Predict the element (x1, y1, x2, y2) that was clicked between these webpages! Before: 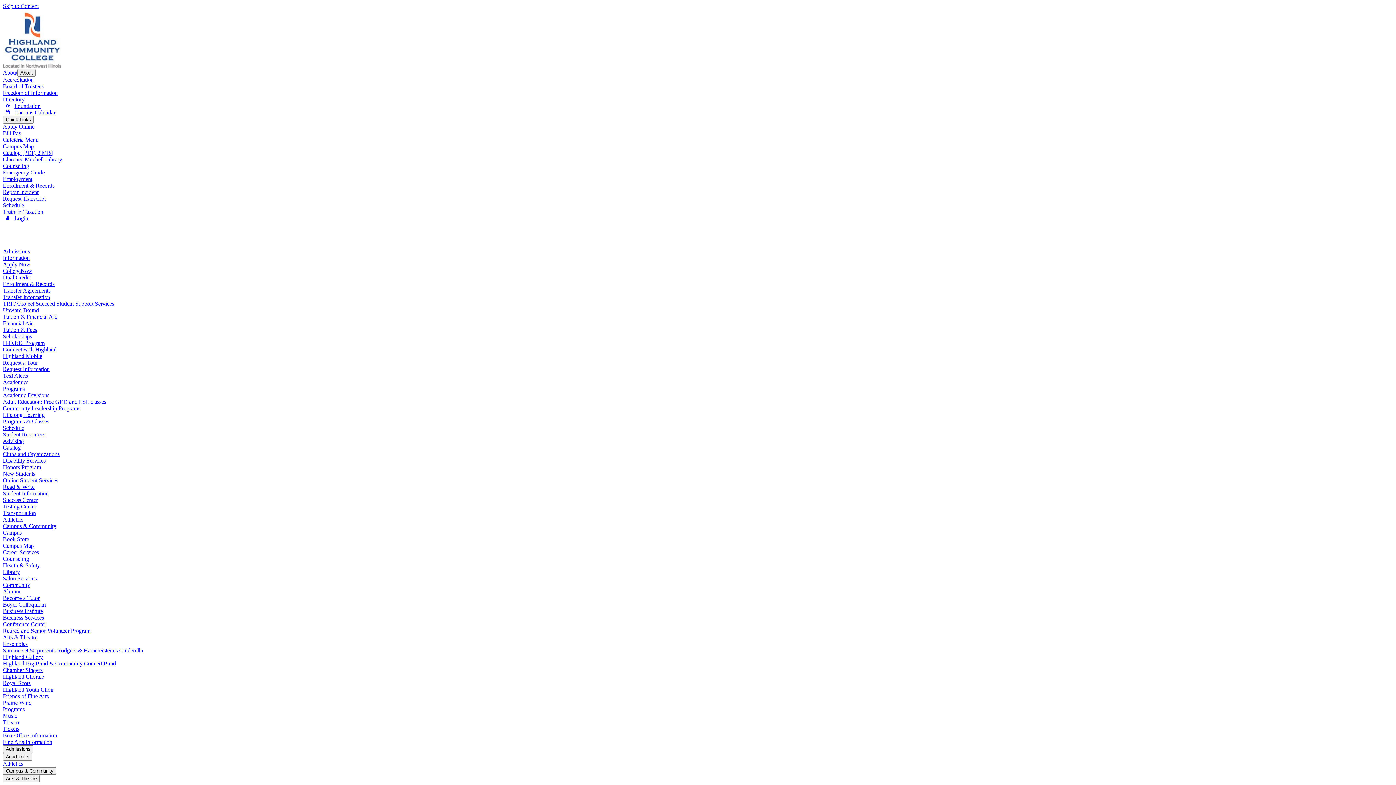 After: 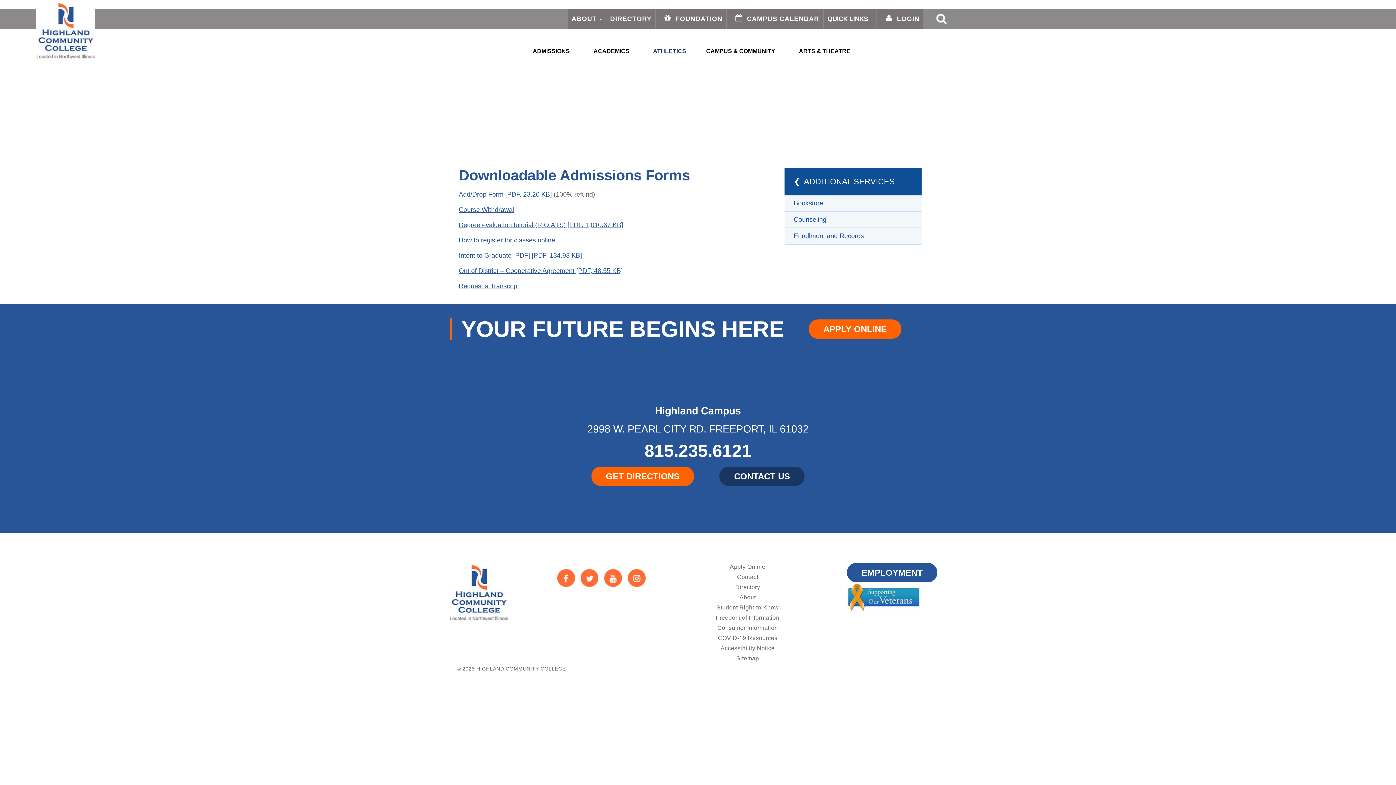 Action: bbox: (2, 281, 54, 287) label: Enrollment & Records